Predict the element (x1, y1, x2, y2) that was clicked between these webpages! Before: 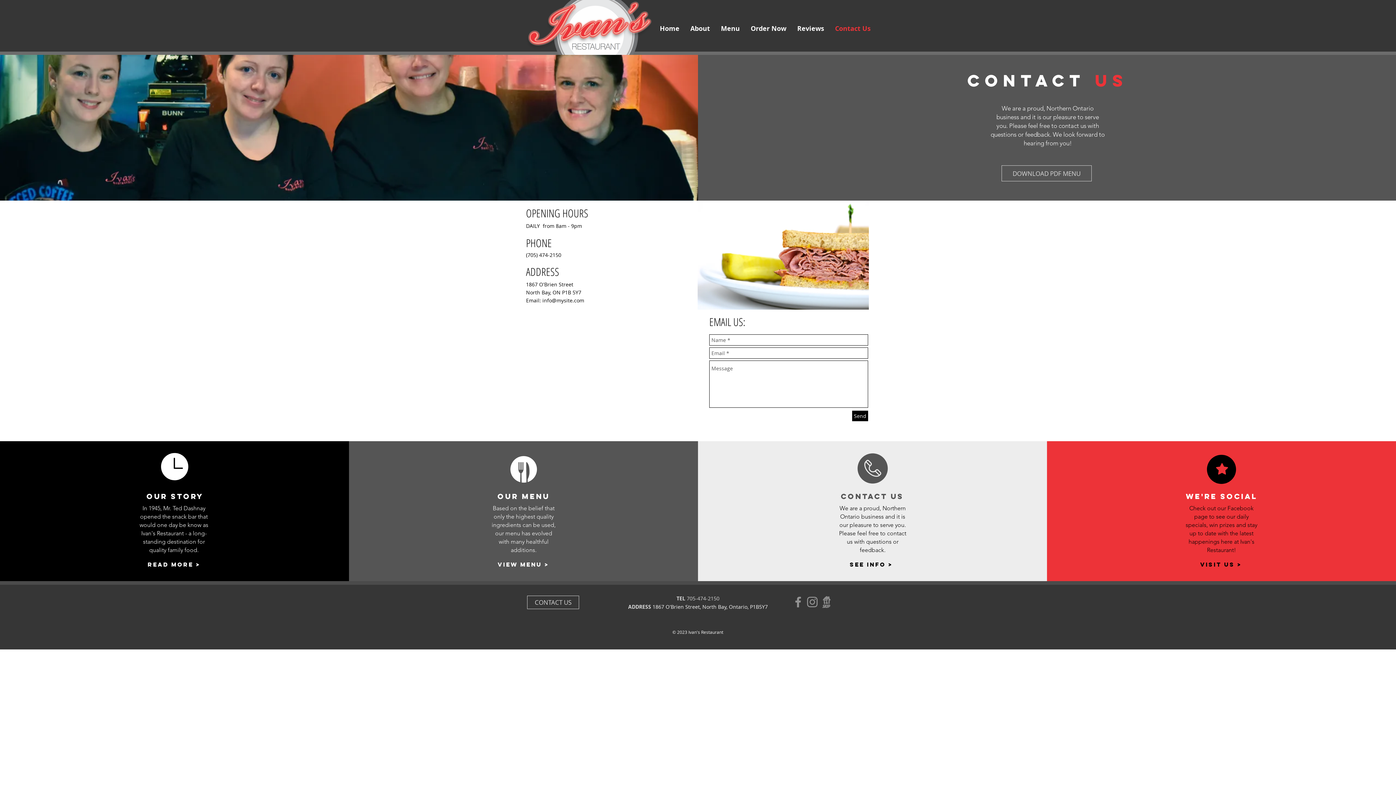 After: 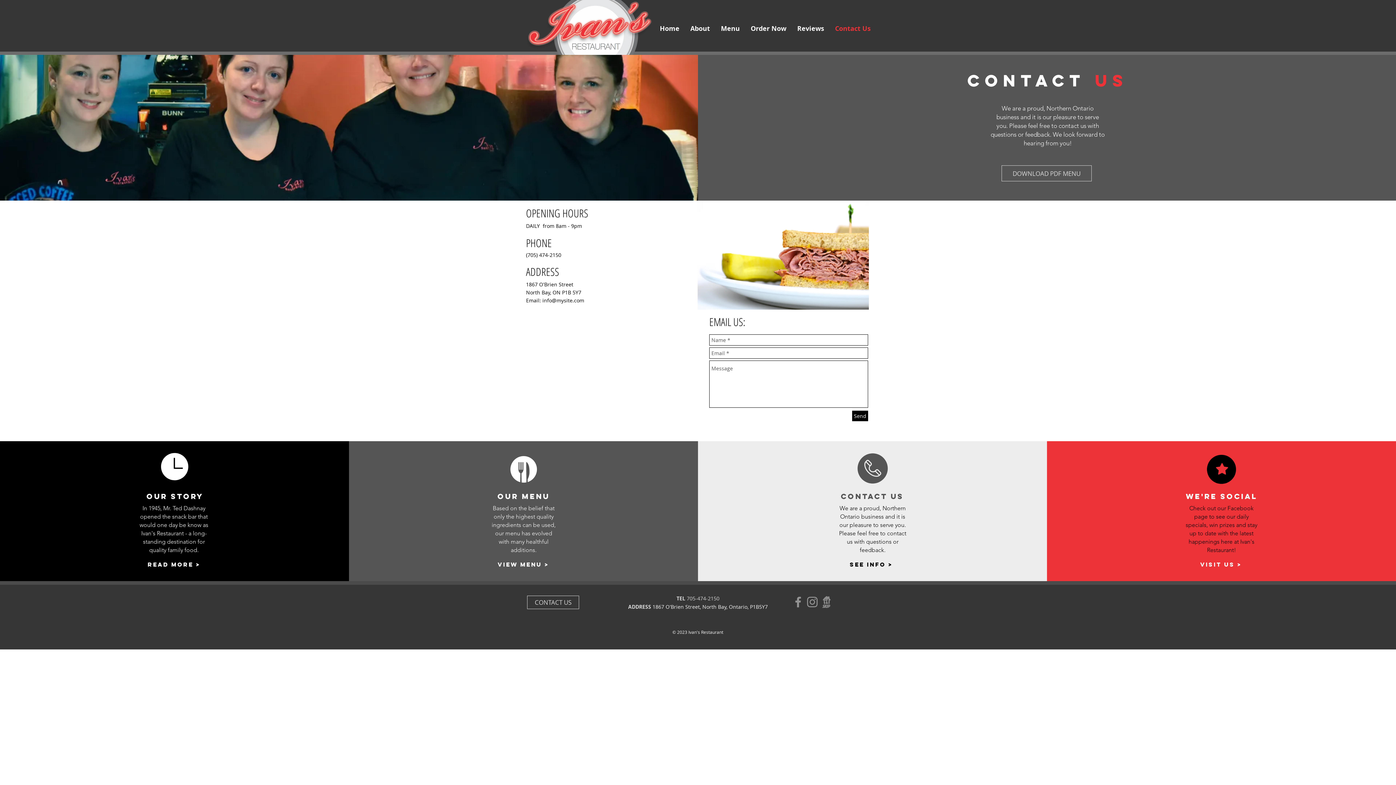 Action: label: Visit Us > bbox: (1192, 558, 1250, 571)